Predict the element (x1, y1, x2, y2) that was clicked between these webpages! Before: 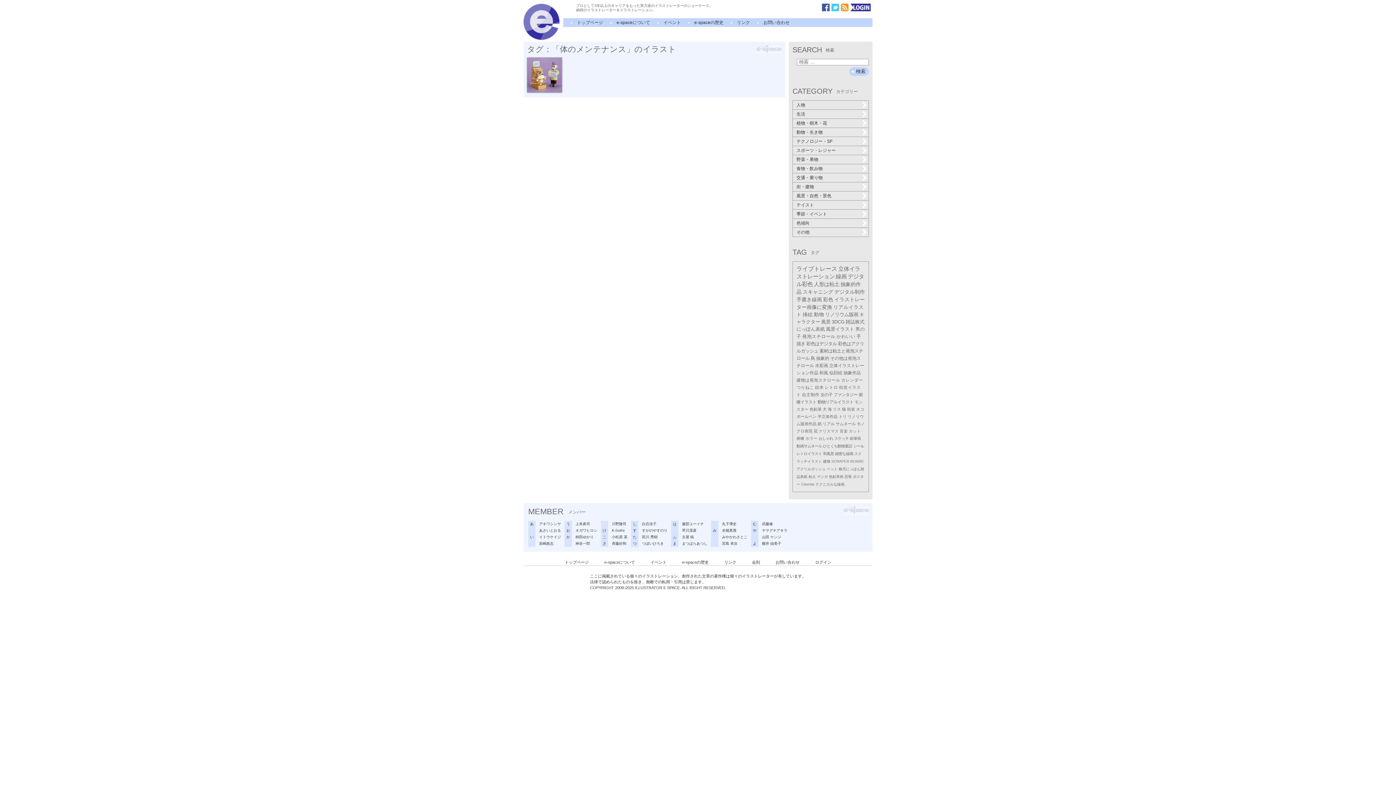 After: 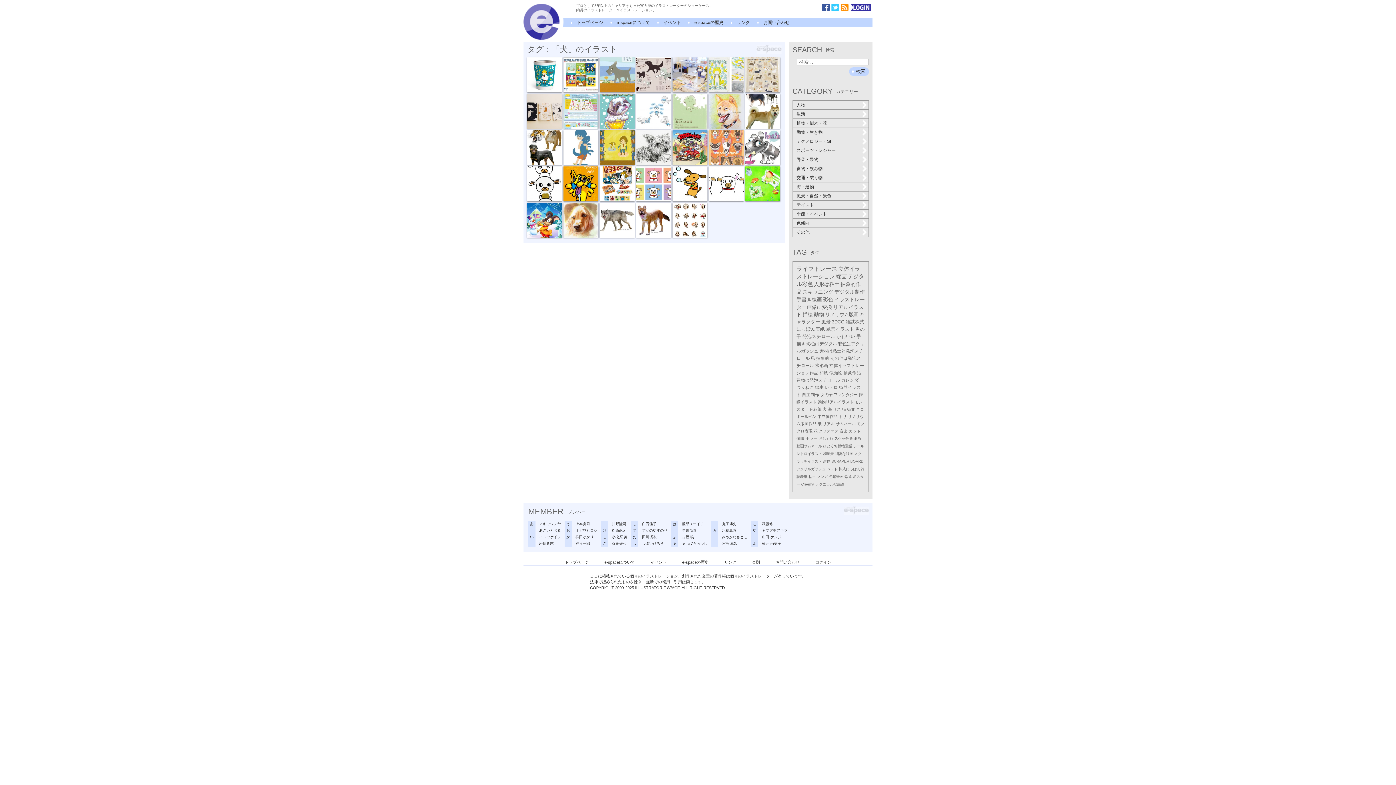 Action: label: 犬 bbox: (822, 407, 826, 411)